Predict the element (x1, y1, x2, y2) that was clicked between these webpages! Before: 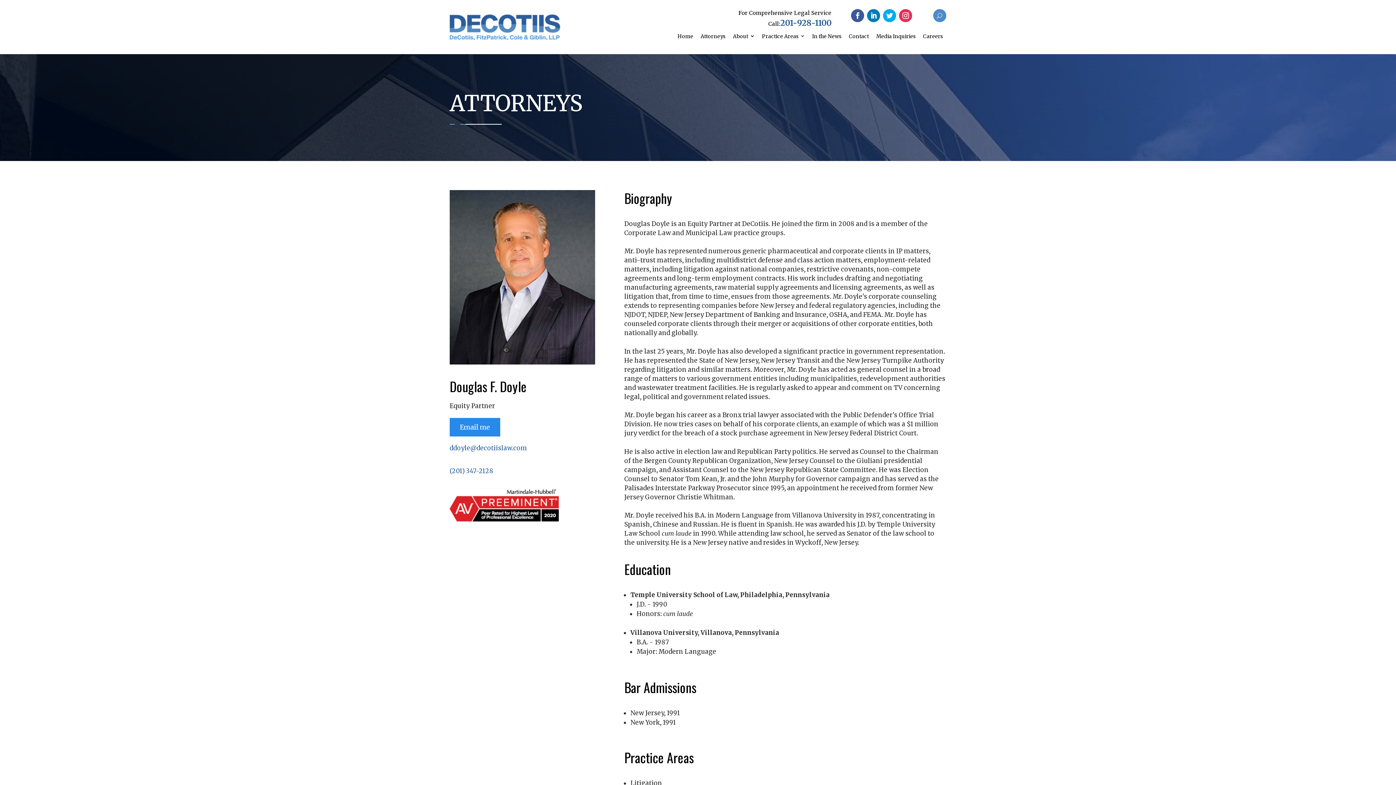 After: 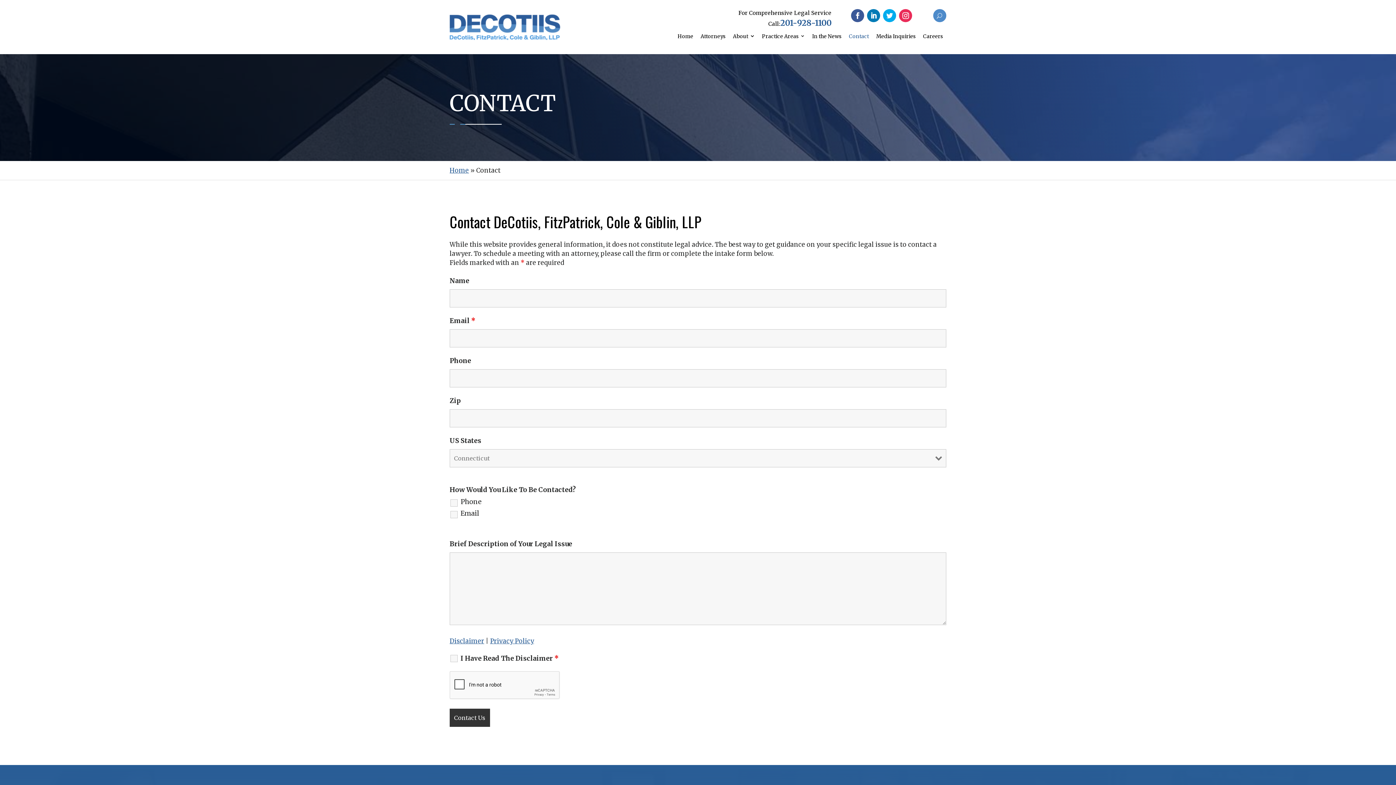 Action: bbox: (845, 29, 872, 44) label: Contact